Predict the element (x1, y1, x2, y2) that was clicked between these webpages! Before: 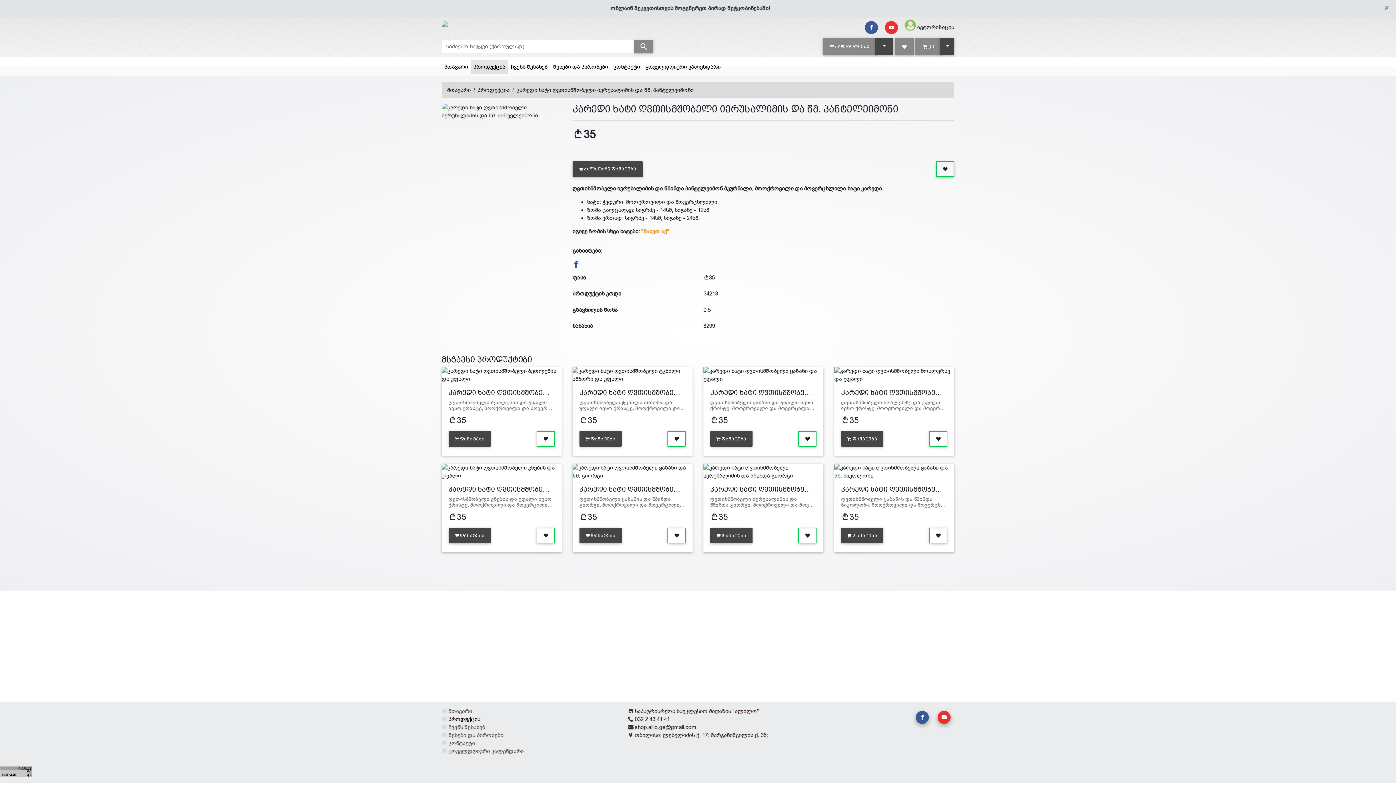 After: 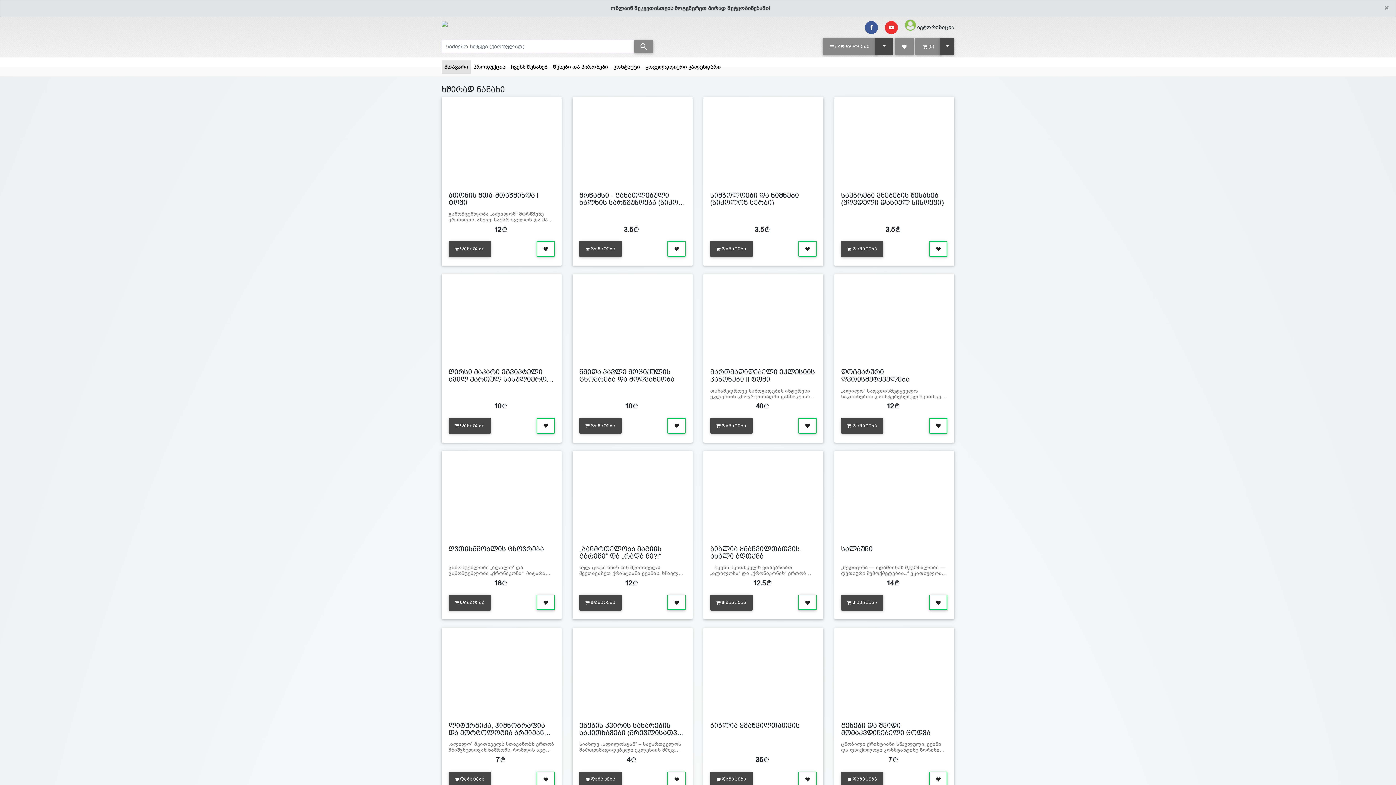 Action: label: მთავარი bbox: (447, 86, 470, 94)